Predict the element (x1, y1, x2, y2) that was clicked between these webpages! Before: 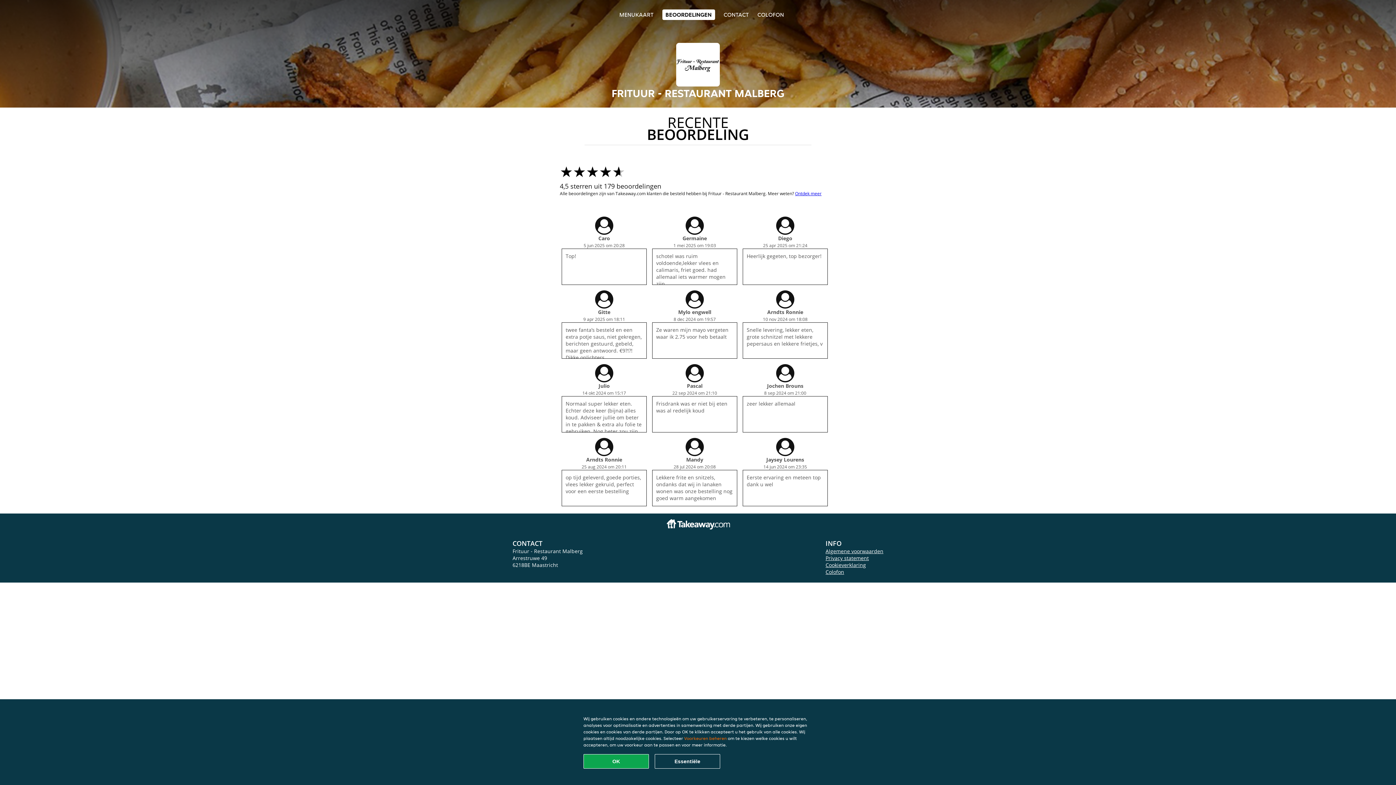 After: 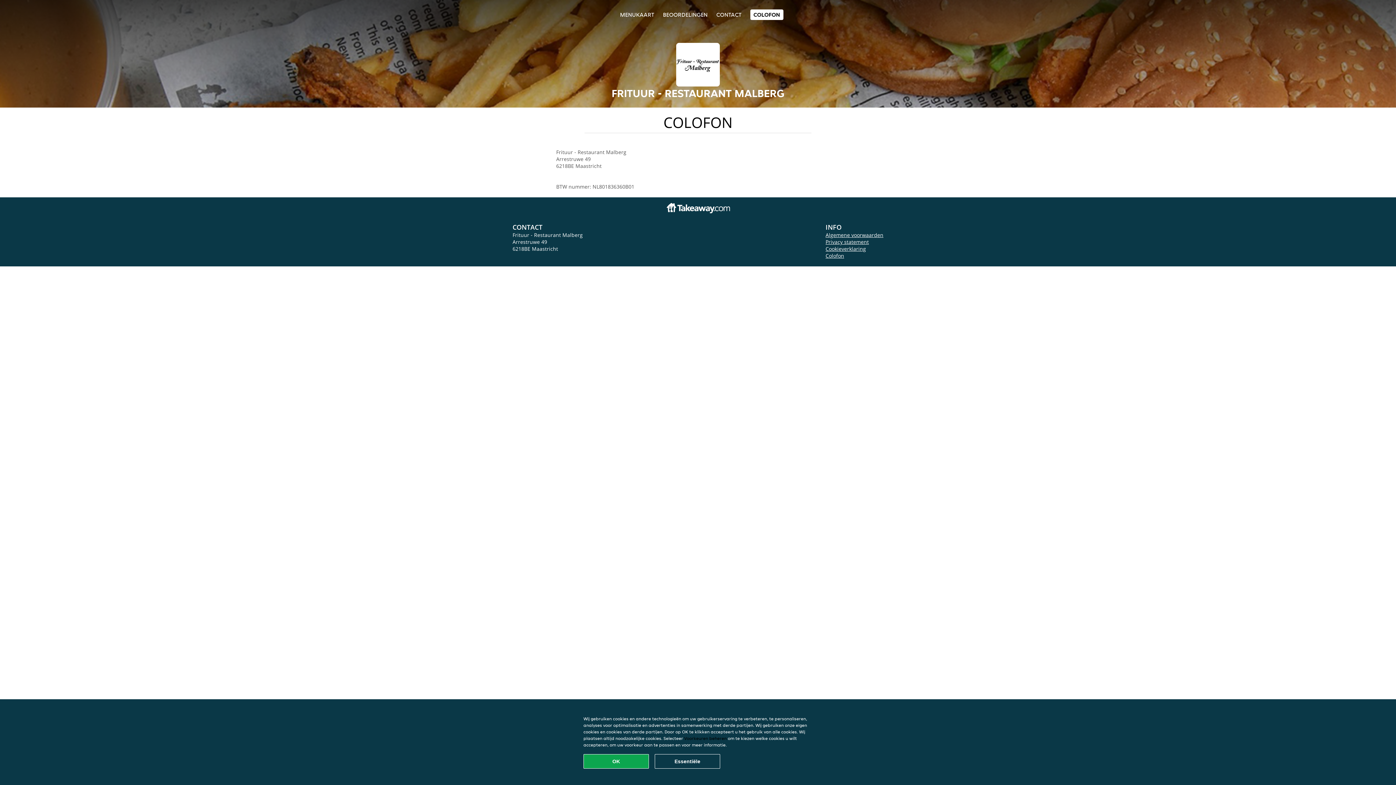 Action: bbox: (757, 10, 784, 18) label: COLOFON